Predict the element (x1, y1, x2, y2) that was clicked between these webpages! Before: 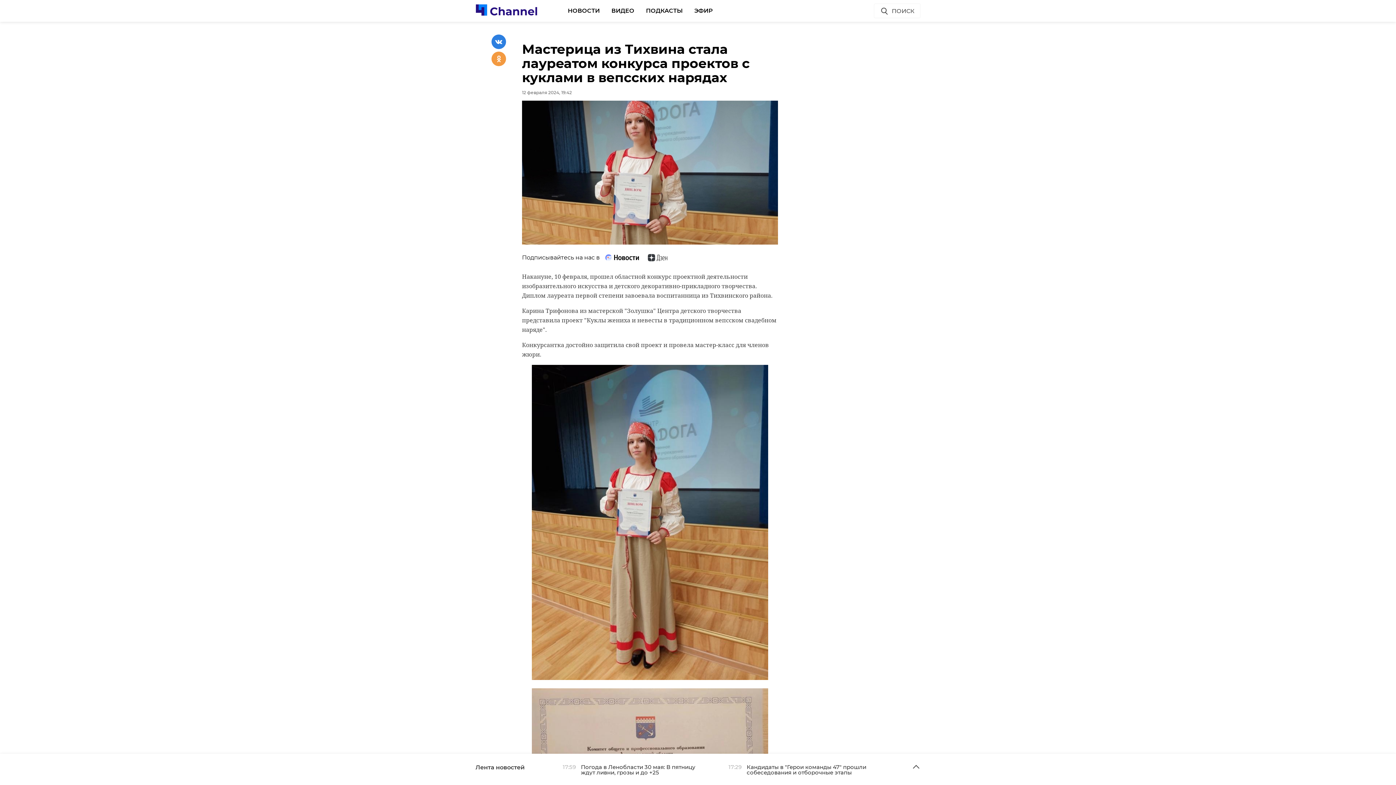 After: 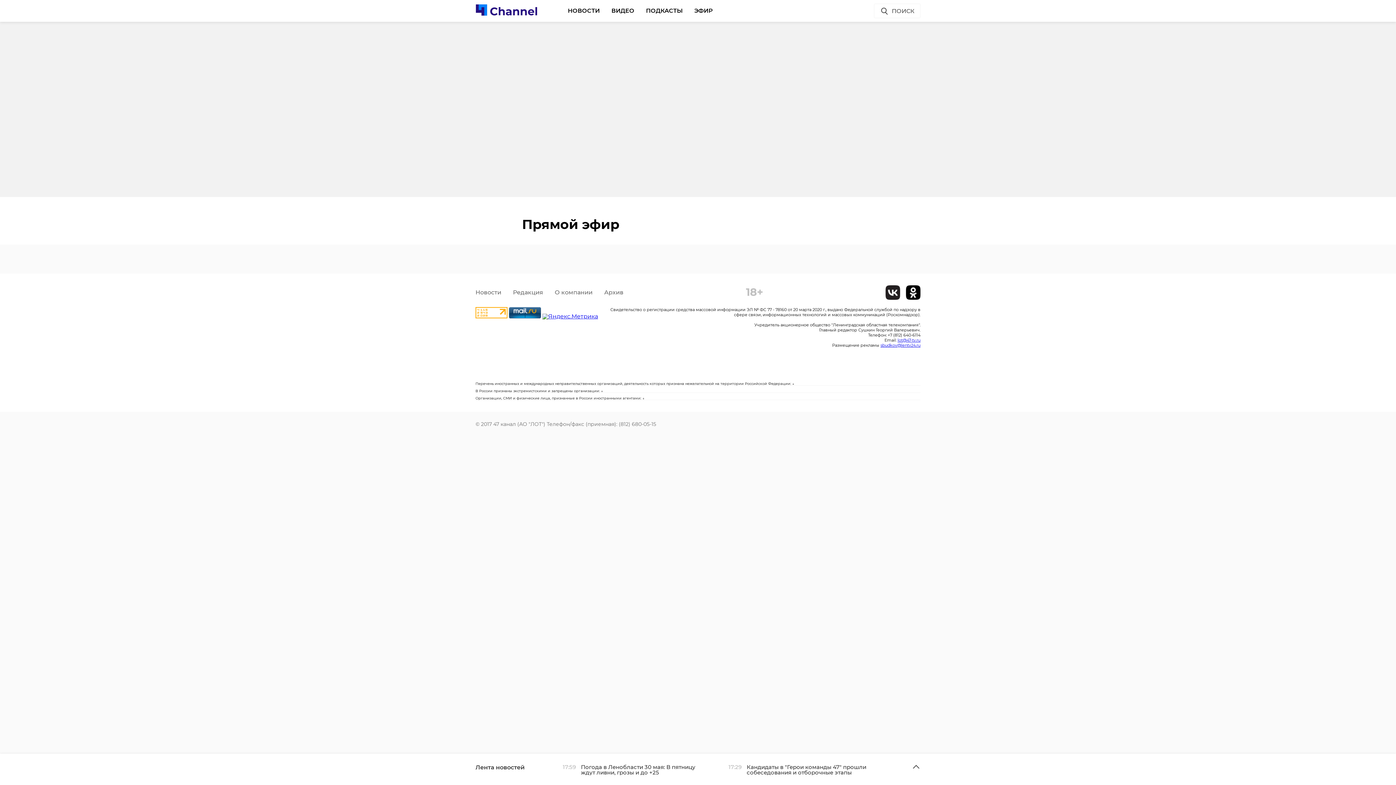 Action: bbox: (694, 3, 713, 17) label: ЭФИР